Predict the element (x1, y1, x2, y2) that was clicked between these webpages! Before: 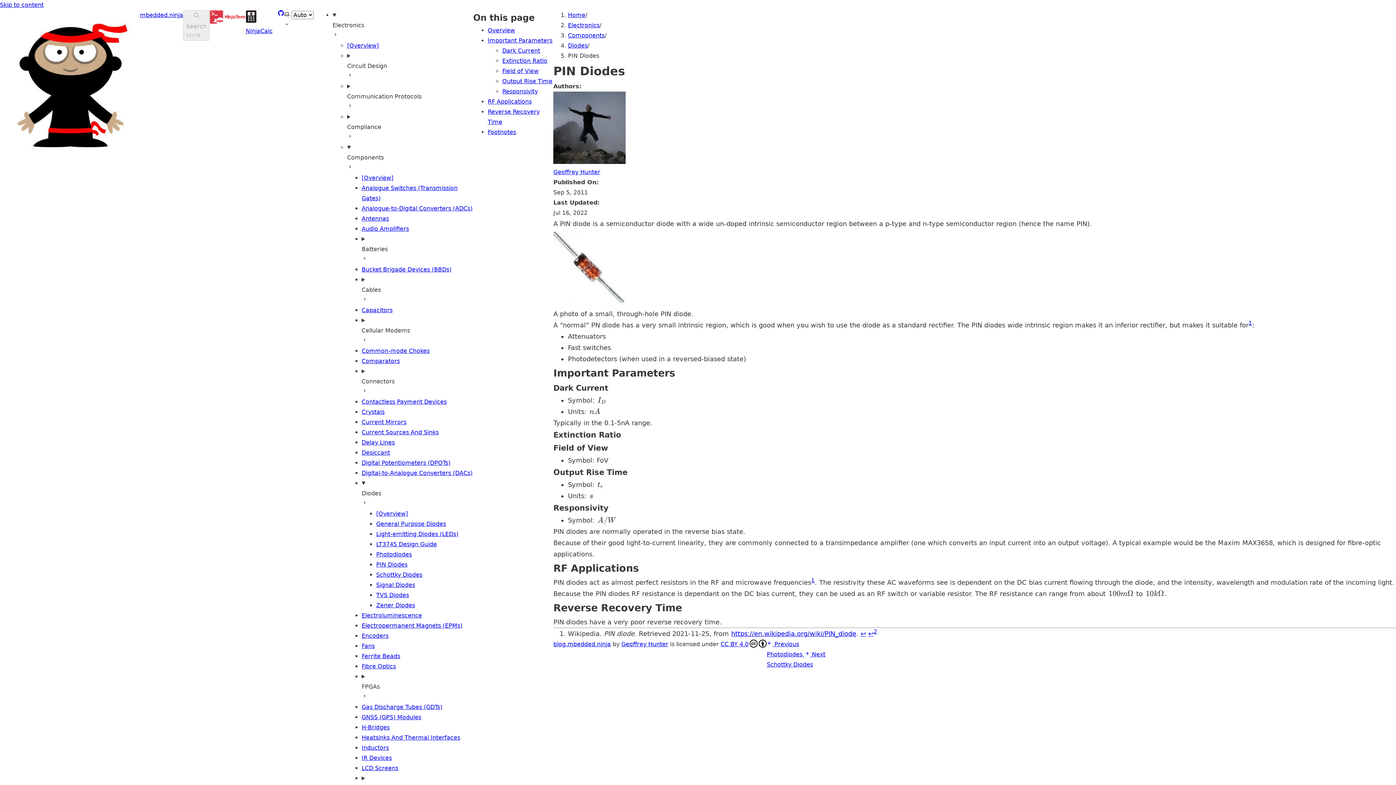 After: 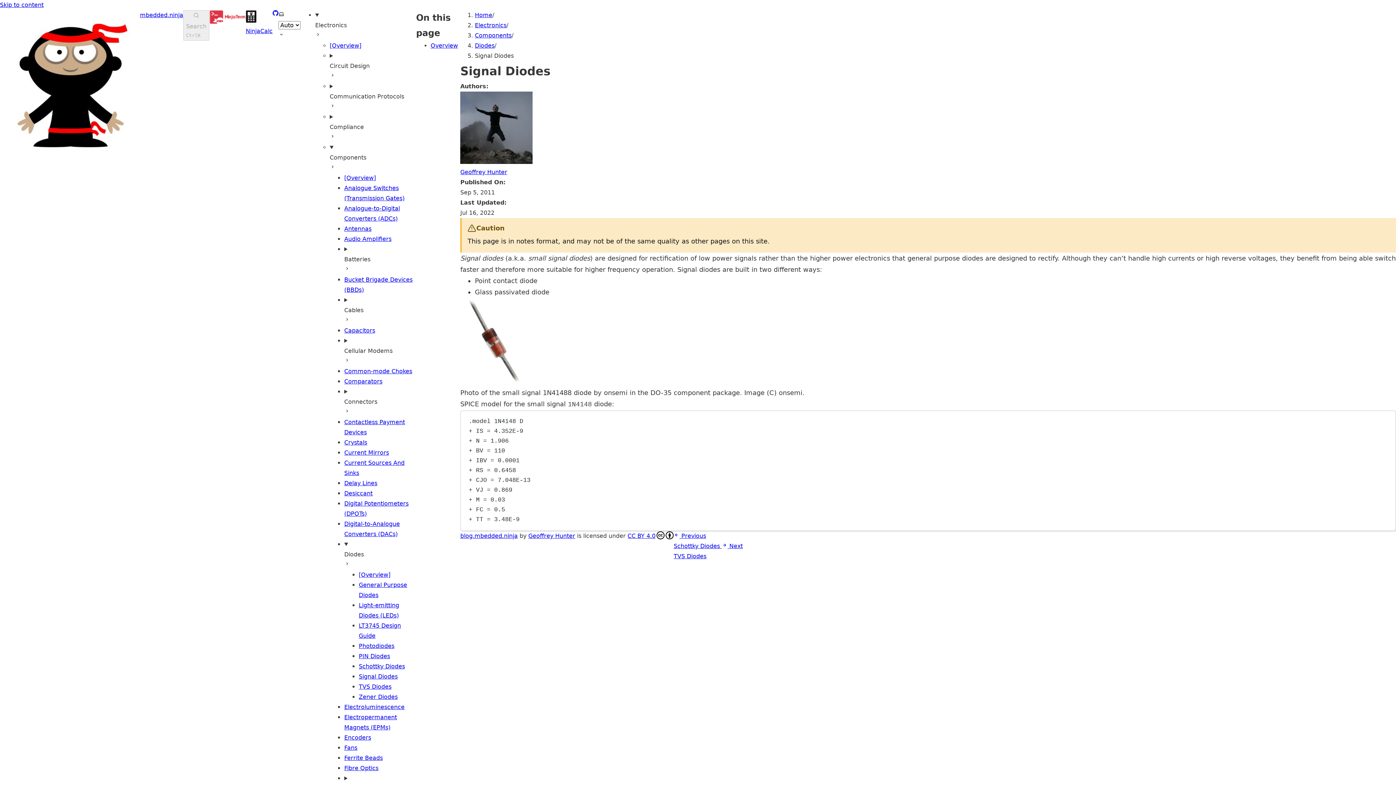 Action: bbox: (376, 581, 415, 588) label: Signal Diodes